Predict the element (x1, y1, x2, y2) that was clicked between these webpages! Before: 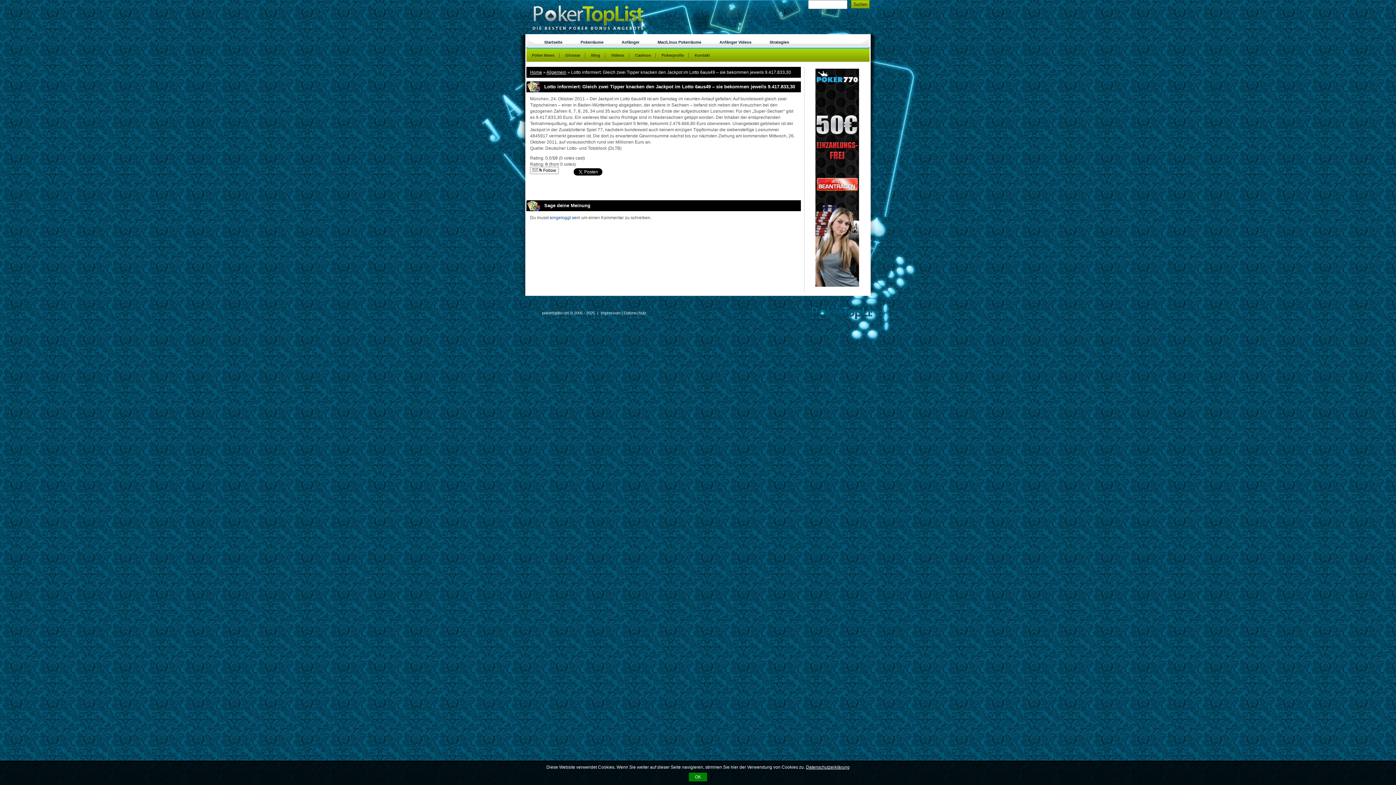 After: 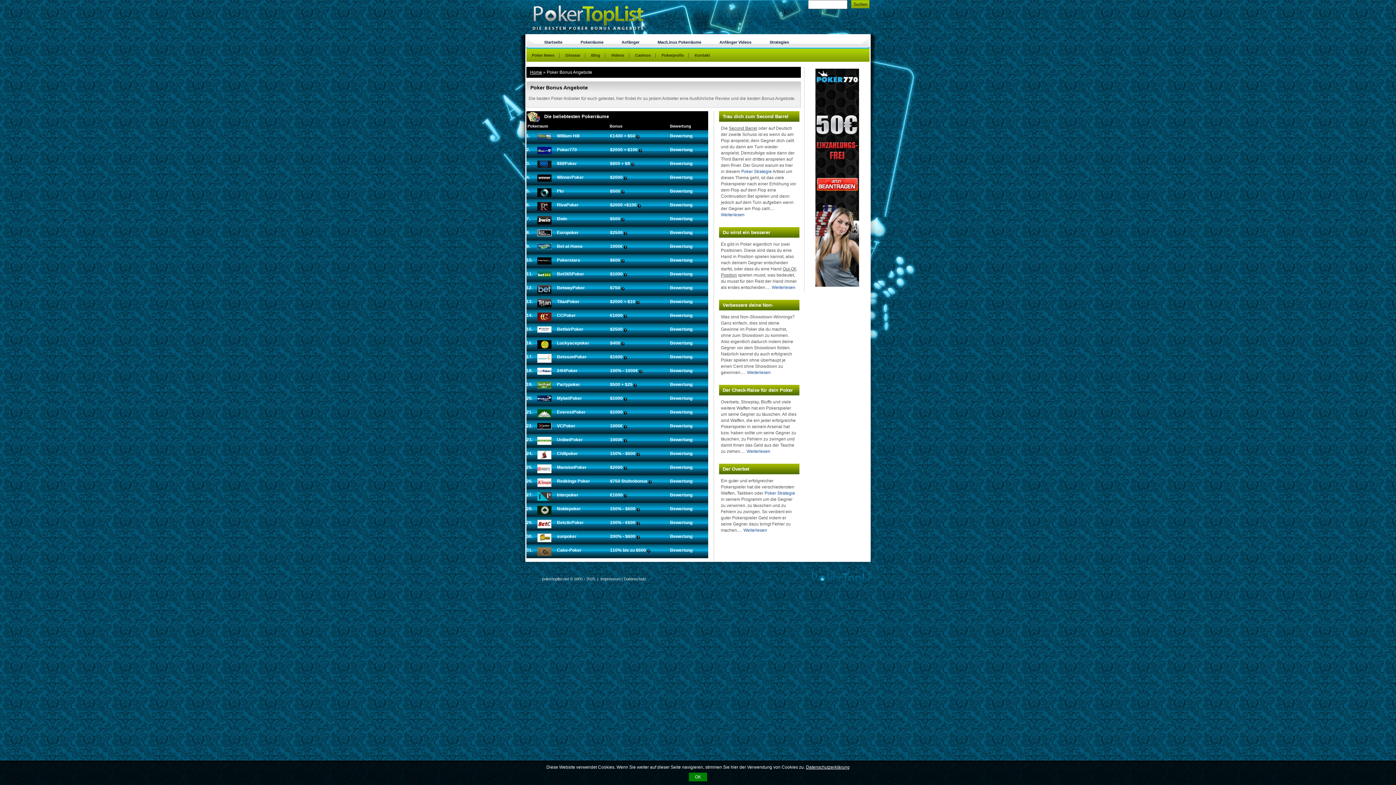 Action: label: Pokerräume bbox: (571, 36, 612, 48)